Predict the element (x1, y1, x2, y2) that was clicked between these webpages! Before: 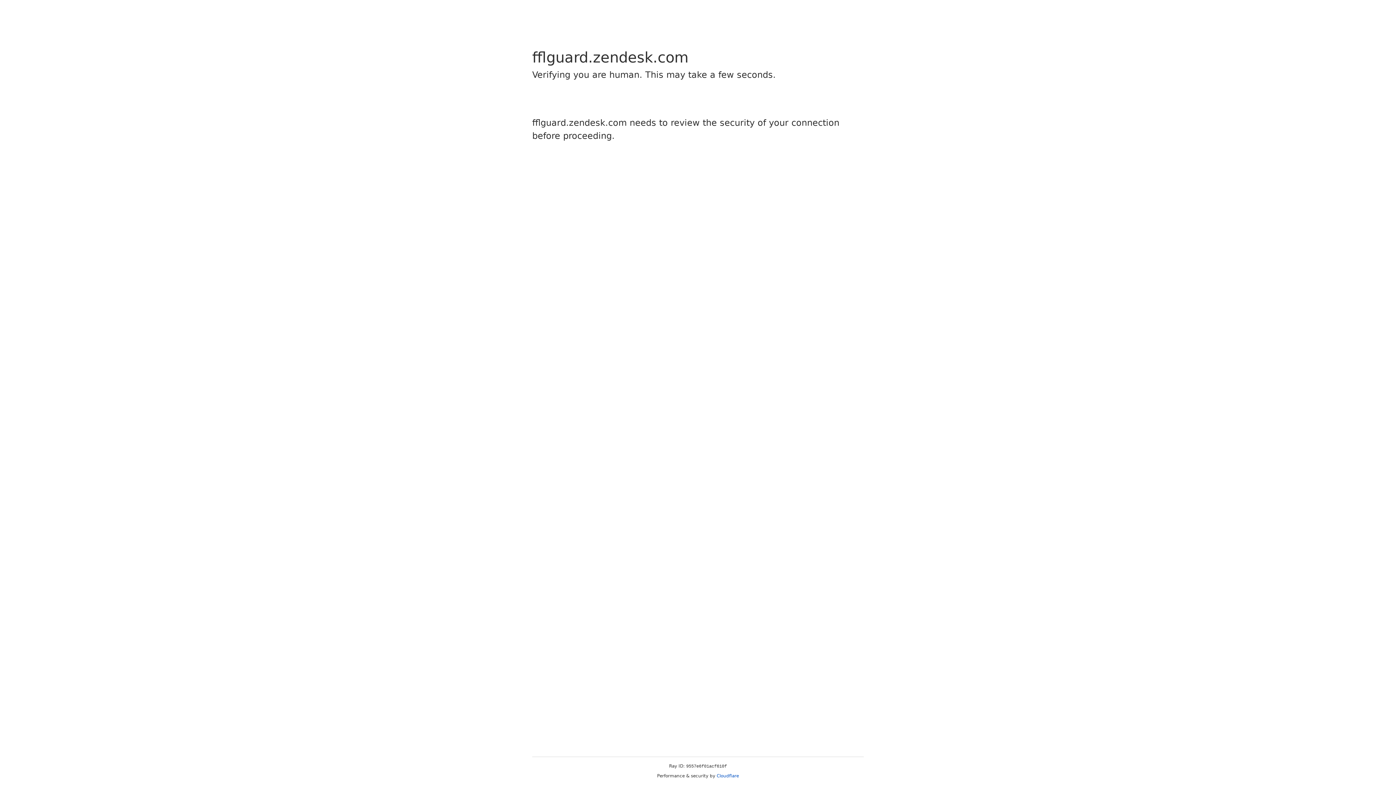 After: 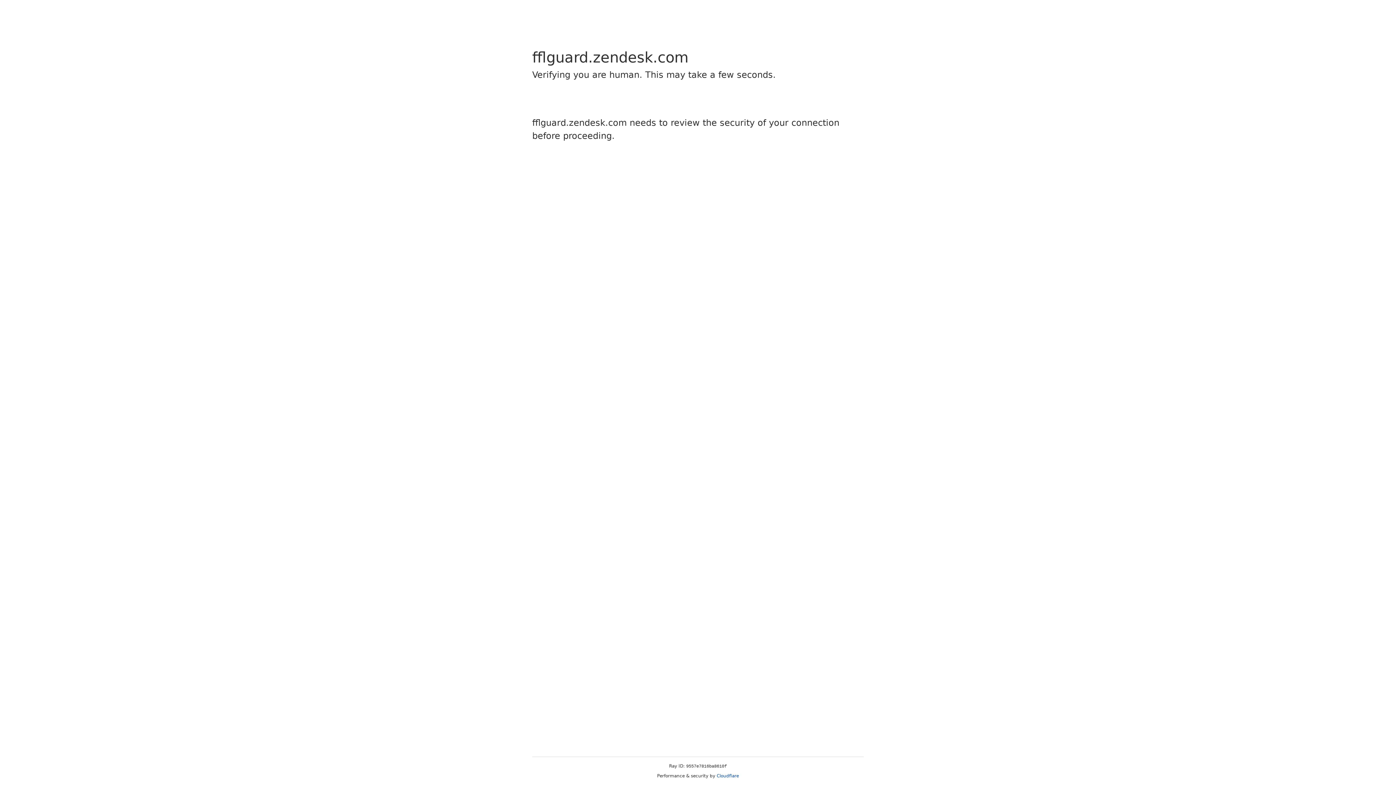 Action: label: Cloudflare bbox: (716, 773, 739, 778)